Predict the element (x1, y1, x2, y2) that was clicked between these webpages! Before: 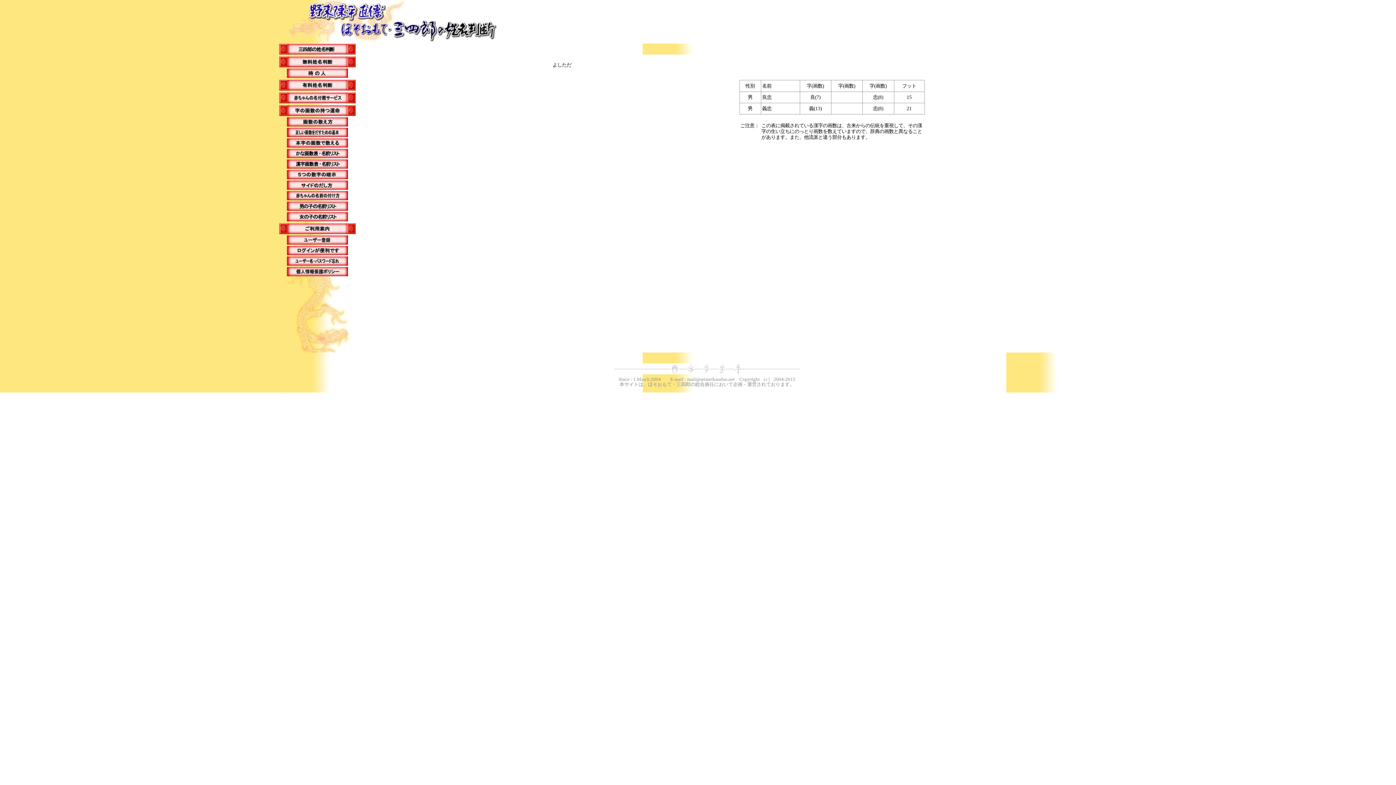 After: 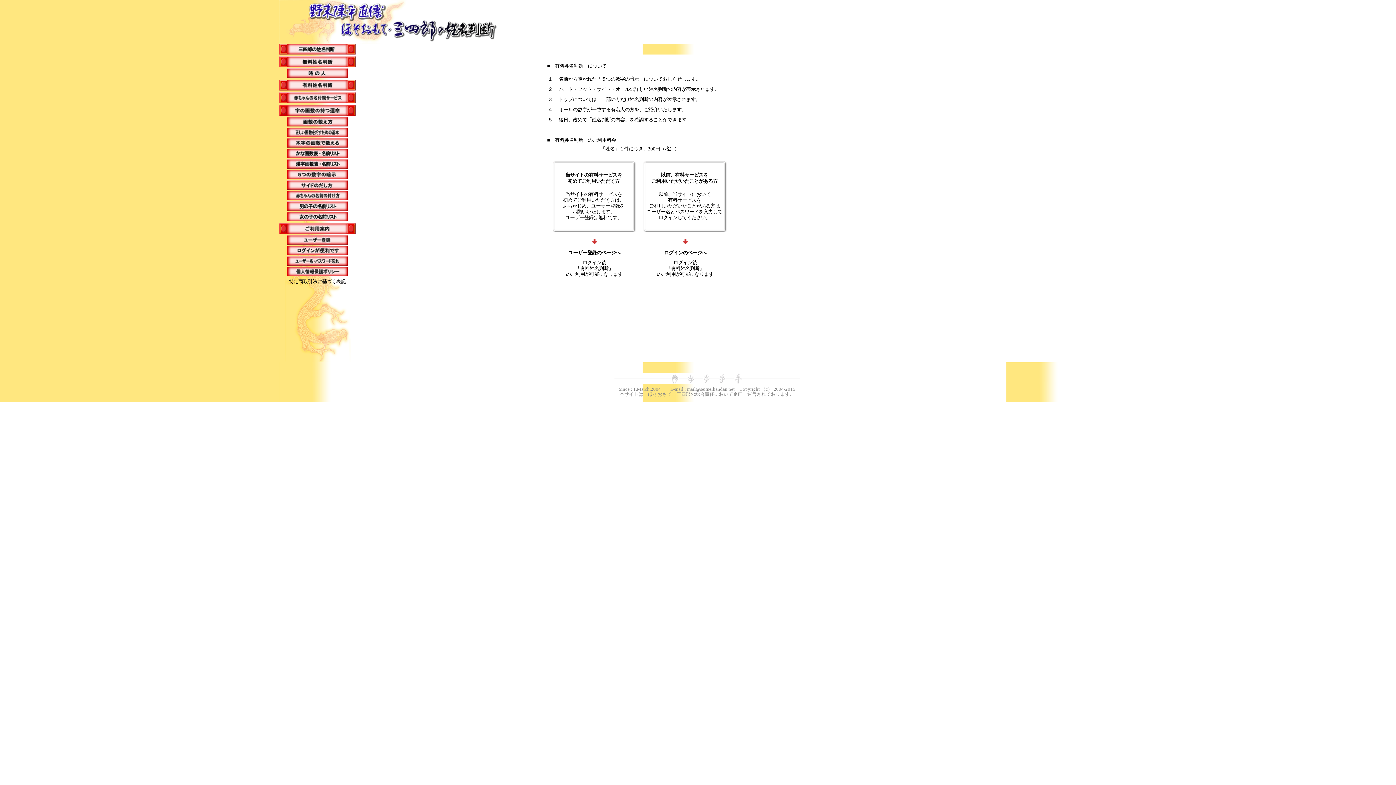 Action: bbox: (279, 86, 355, 91)